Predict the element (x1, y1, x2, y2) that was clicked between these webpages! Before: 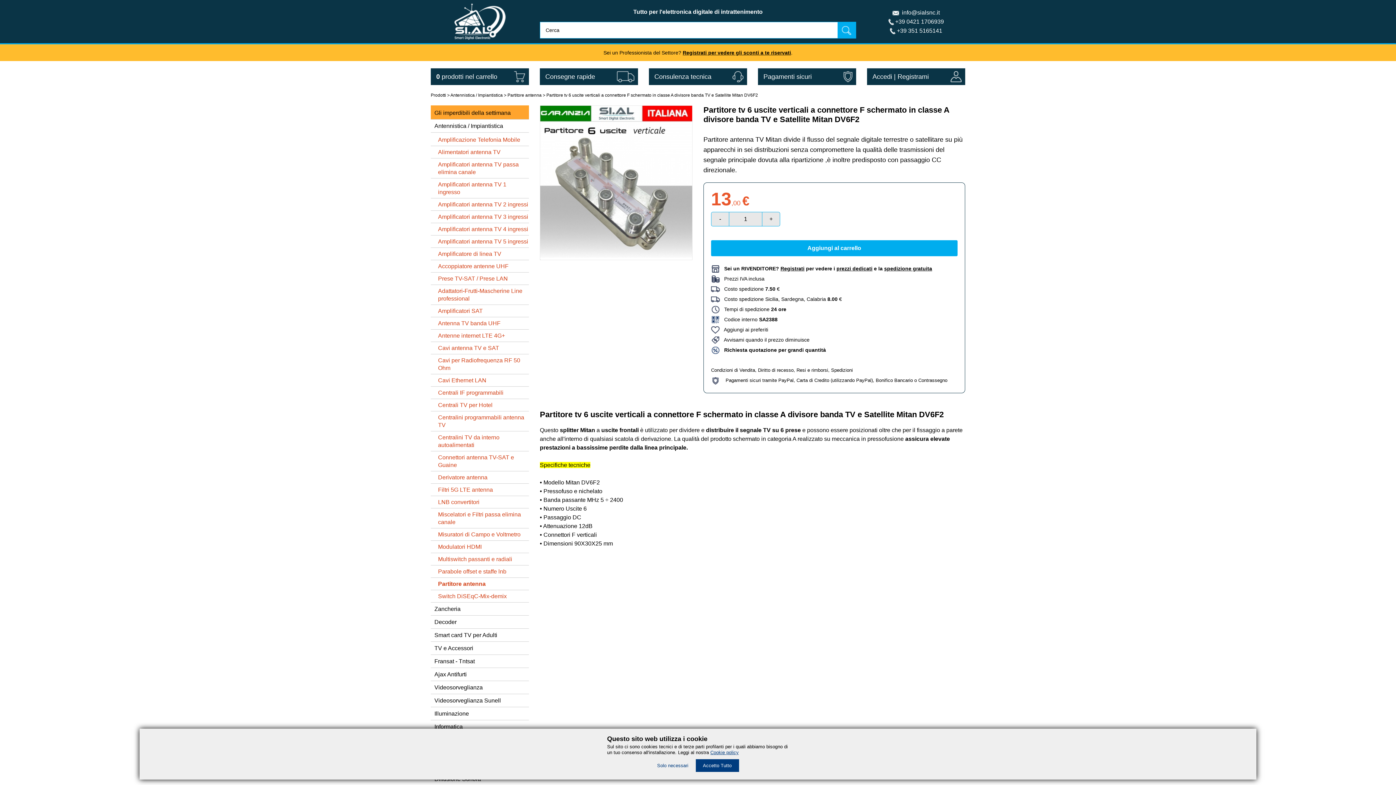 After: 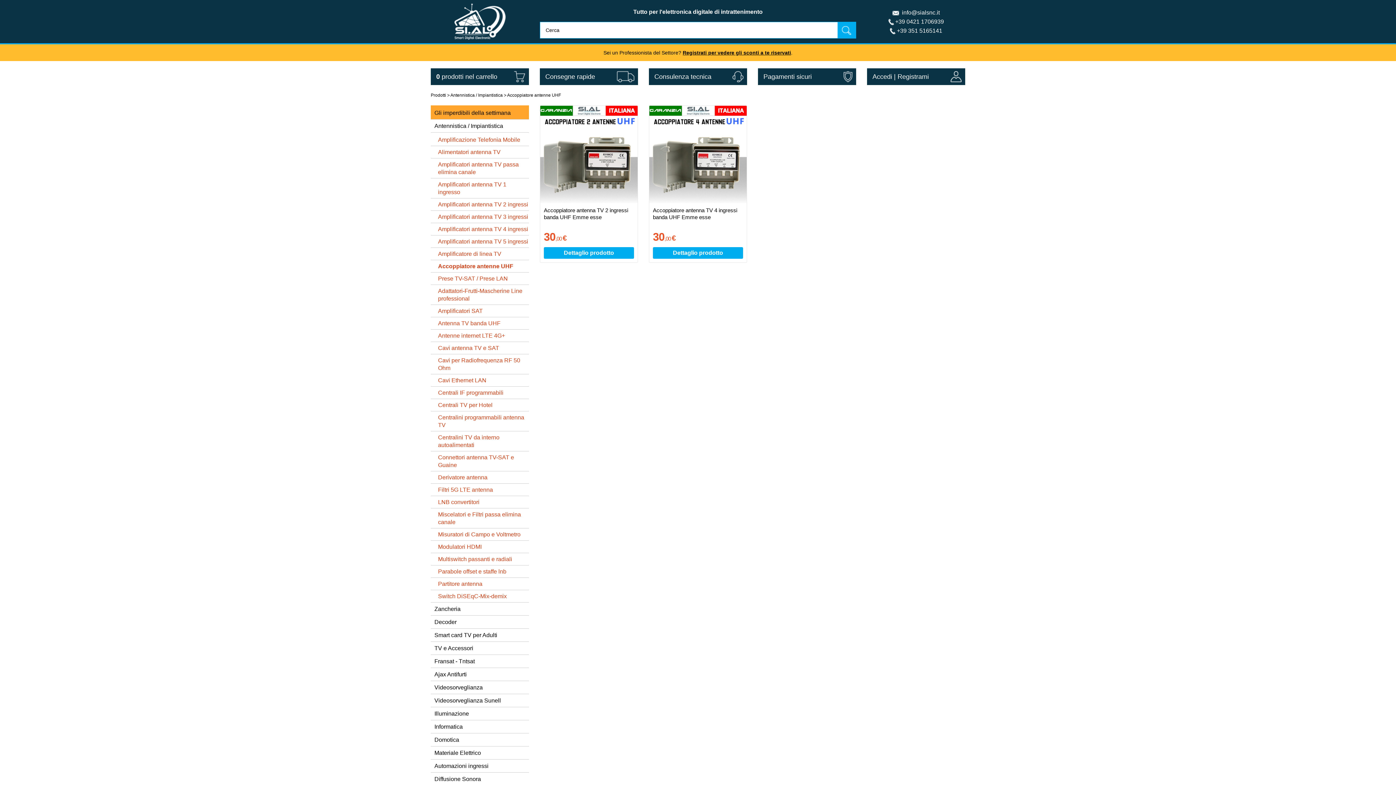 Action: label: Accoppiatore antenne UHF bbox: (430, 260, 529, 272)